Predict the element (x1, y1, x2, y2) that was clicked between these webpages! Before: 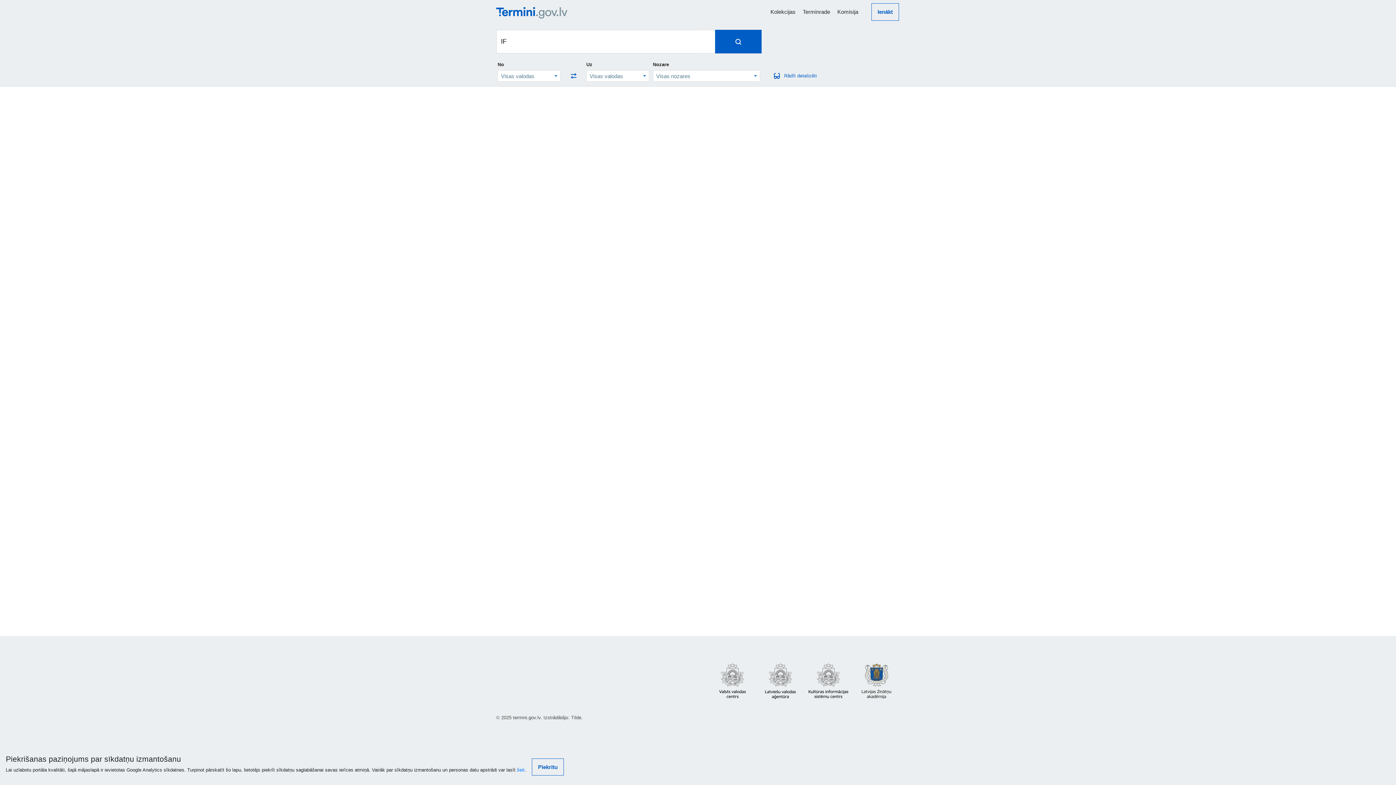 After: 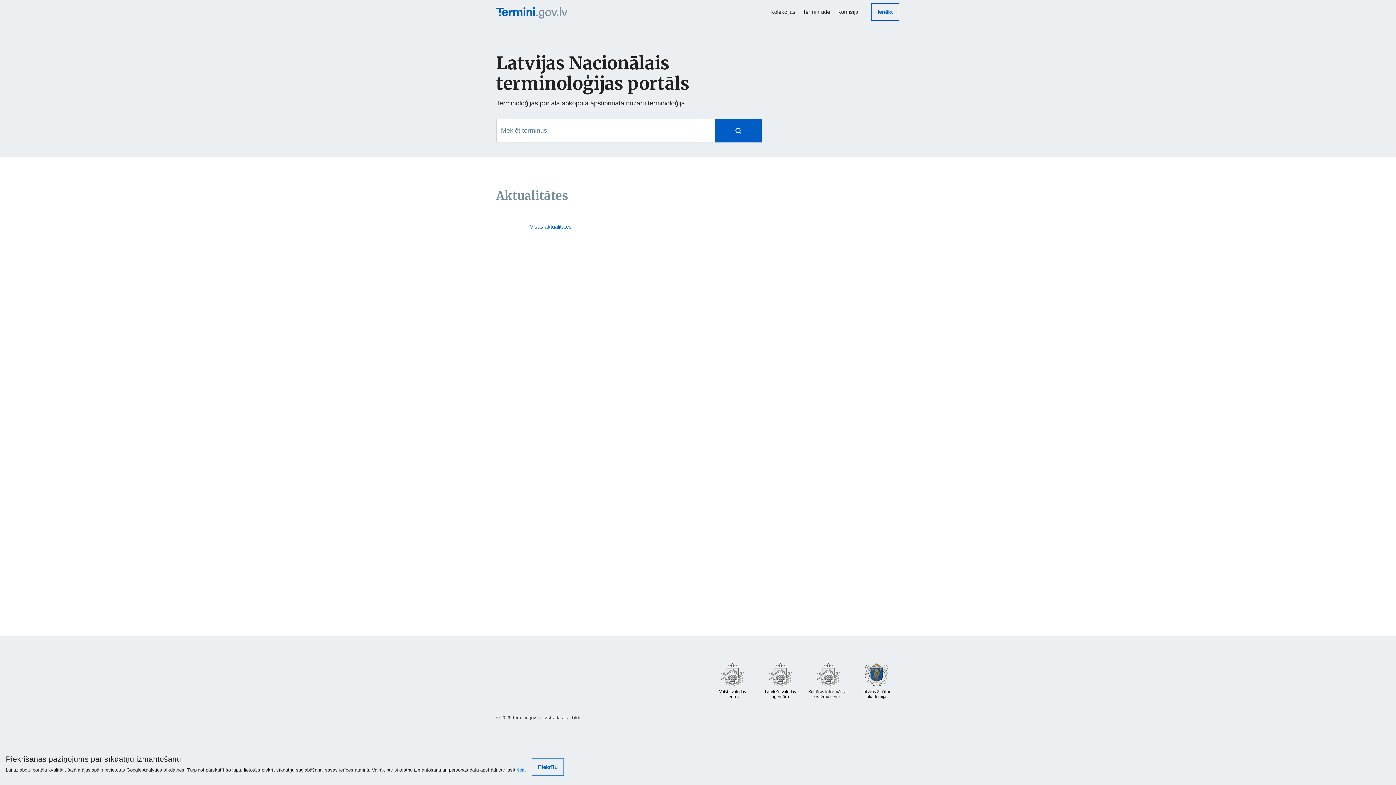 Action: bbox: (496, 4, 570, 19)